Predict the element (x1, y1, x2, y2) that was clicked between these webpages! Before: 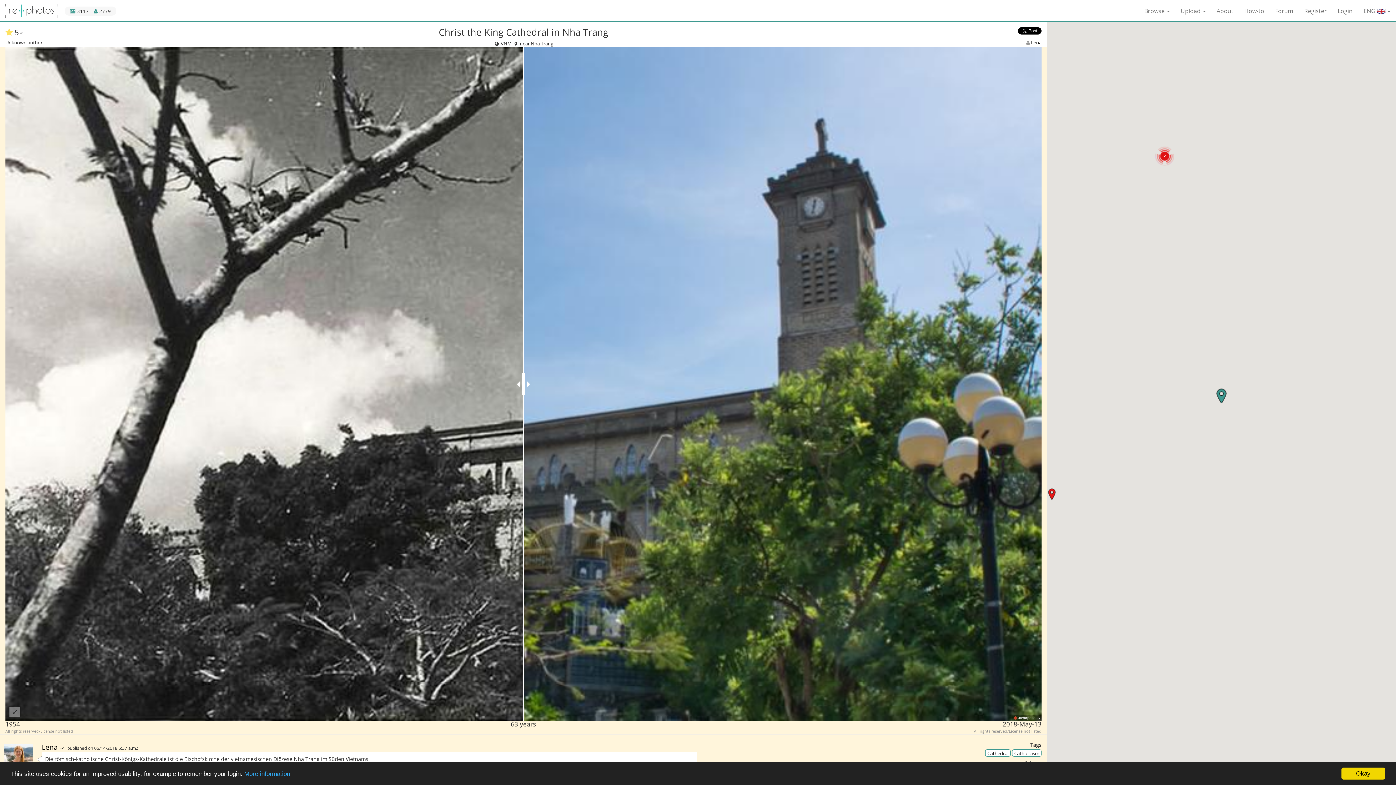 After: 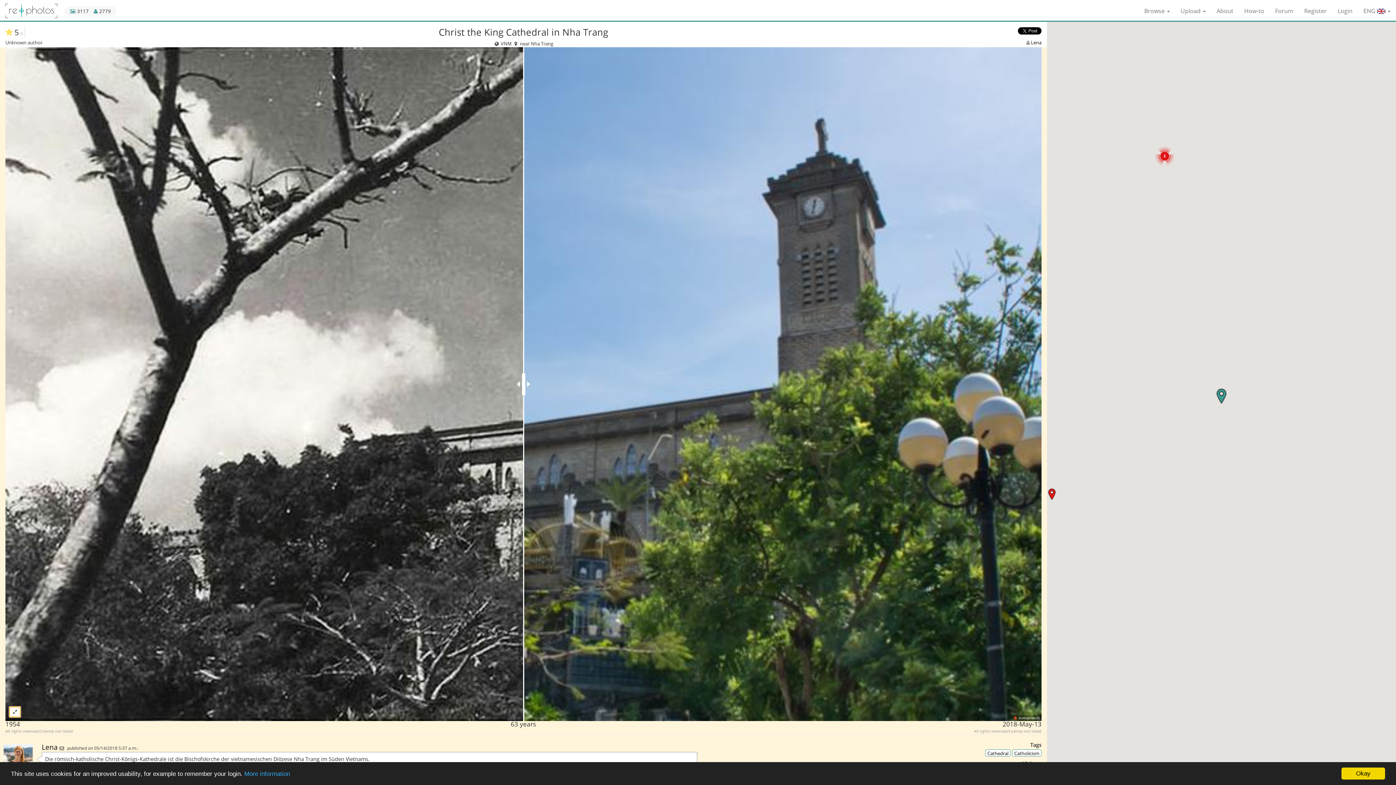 Action: bbox: (9, 706, 20, 717)